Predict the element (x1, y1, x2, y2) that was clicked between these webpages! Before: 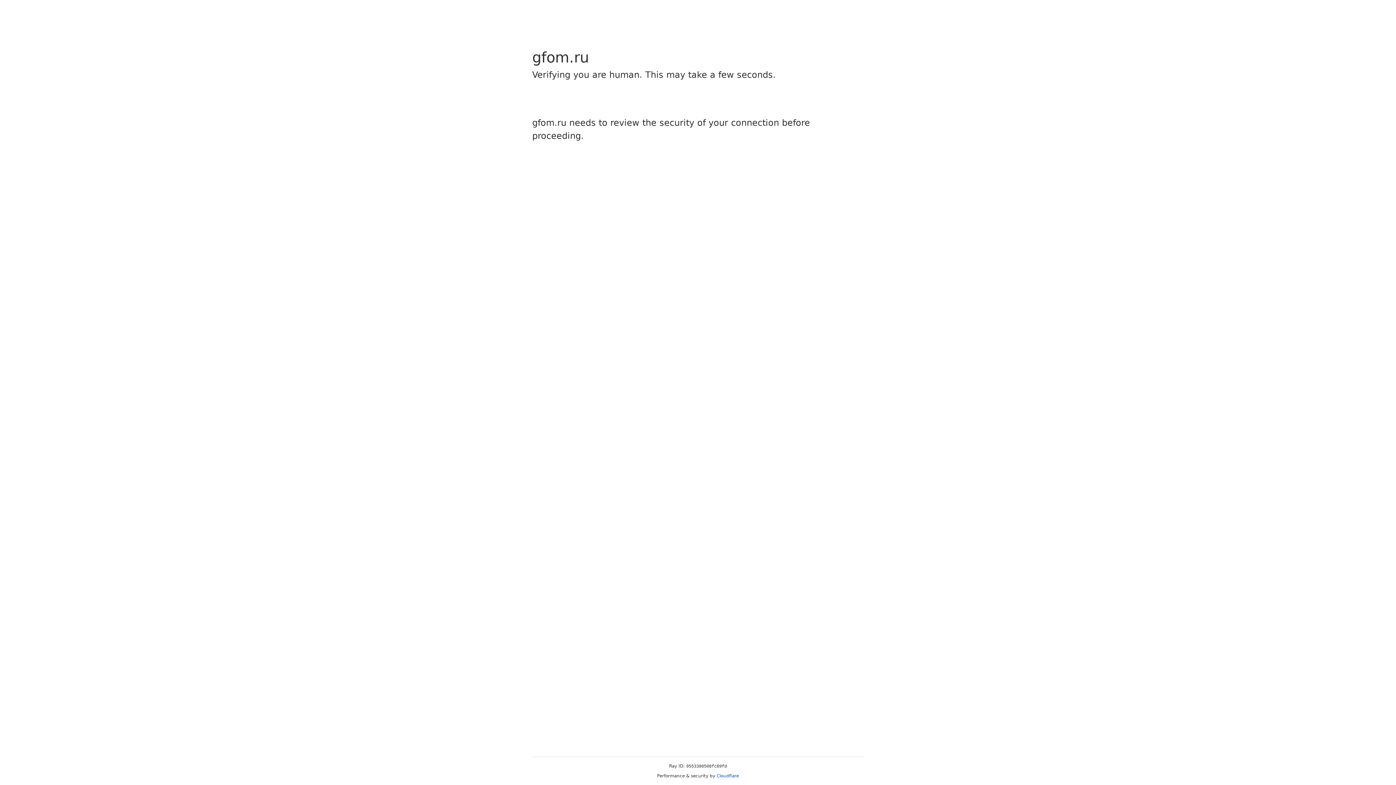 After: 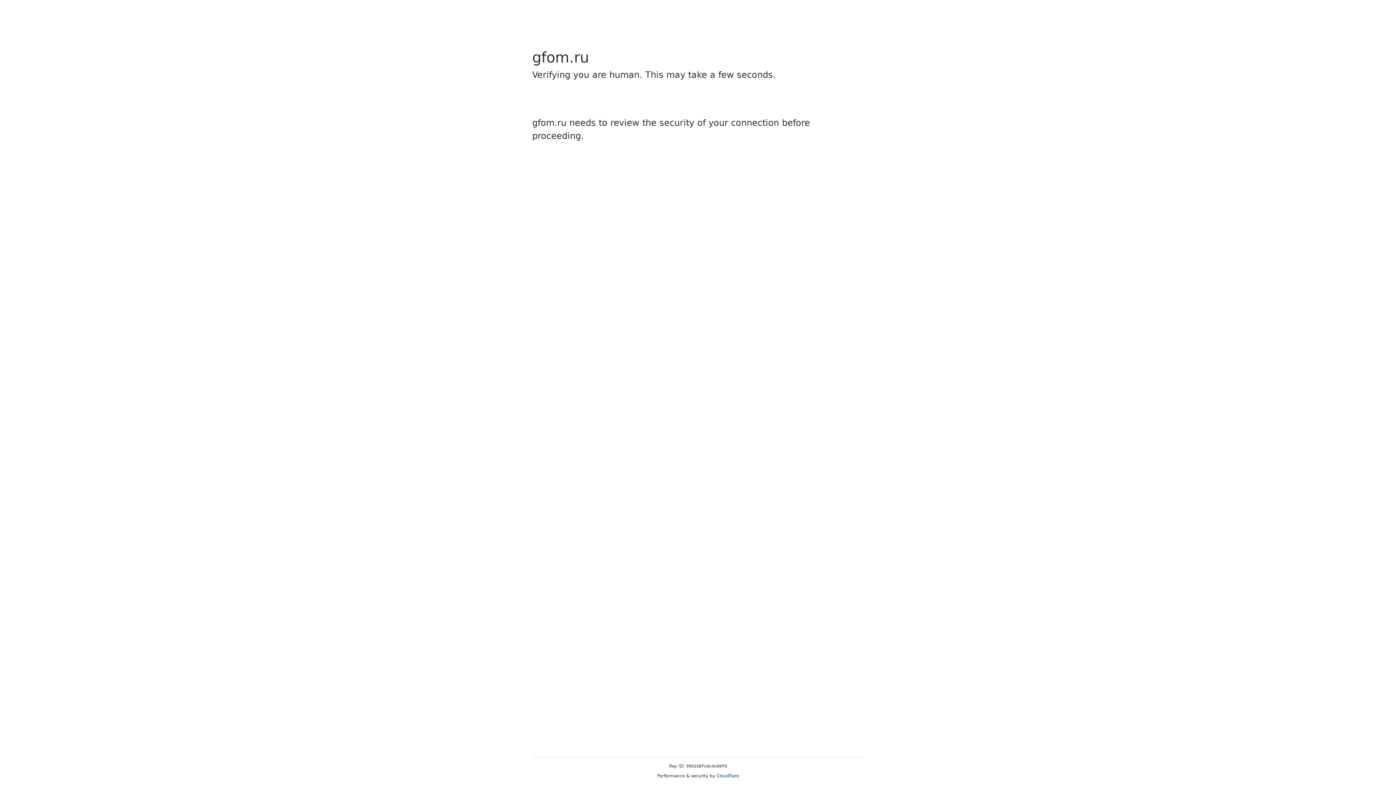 Action: bbox: (716, 773, 739, 778) label: Cloudflare